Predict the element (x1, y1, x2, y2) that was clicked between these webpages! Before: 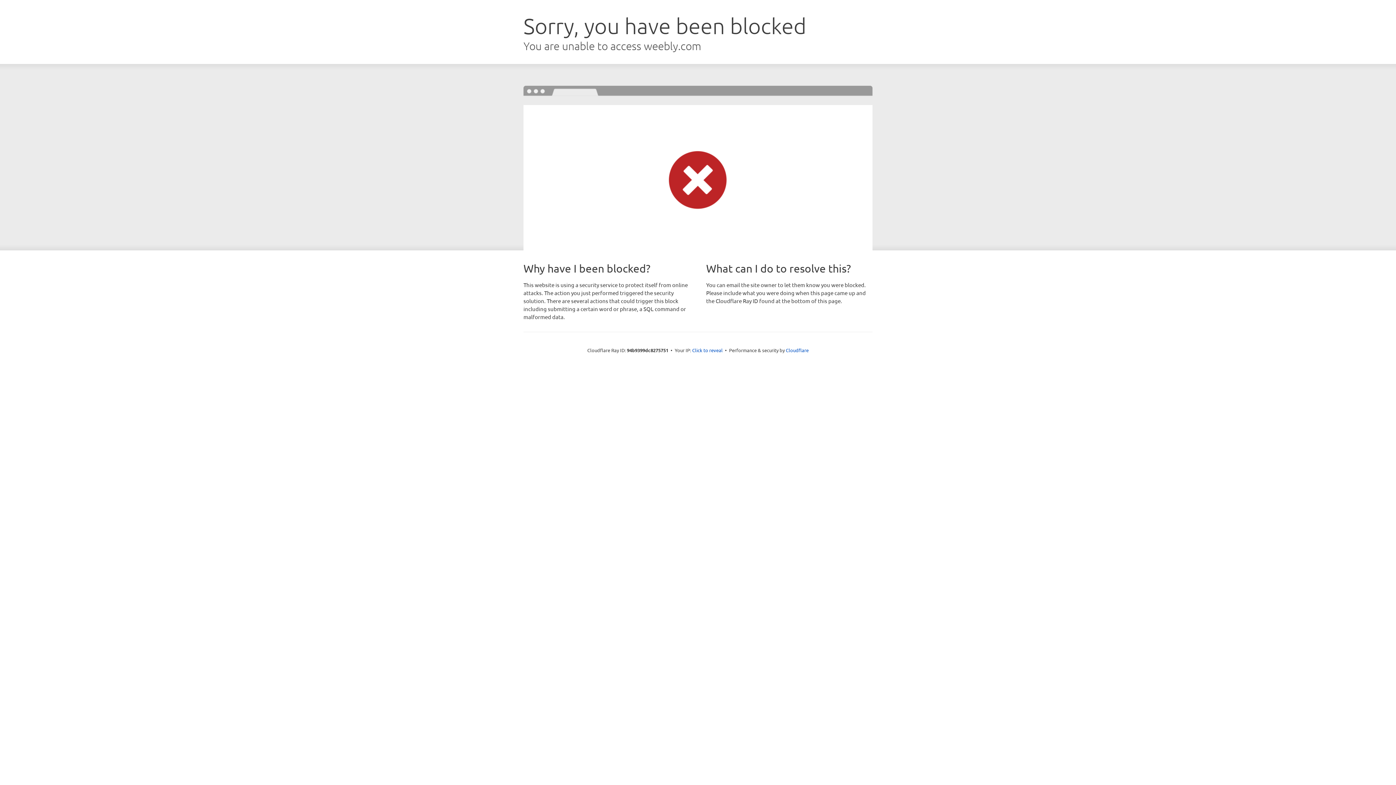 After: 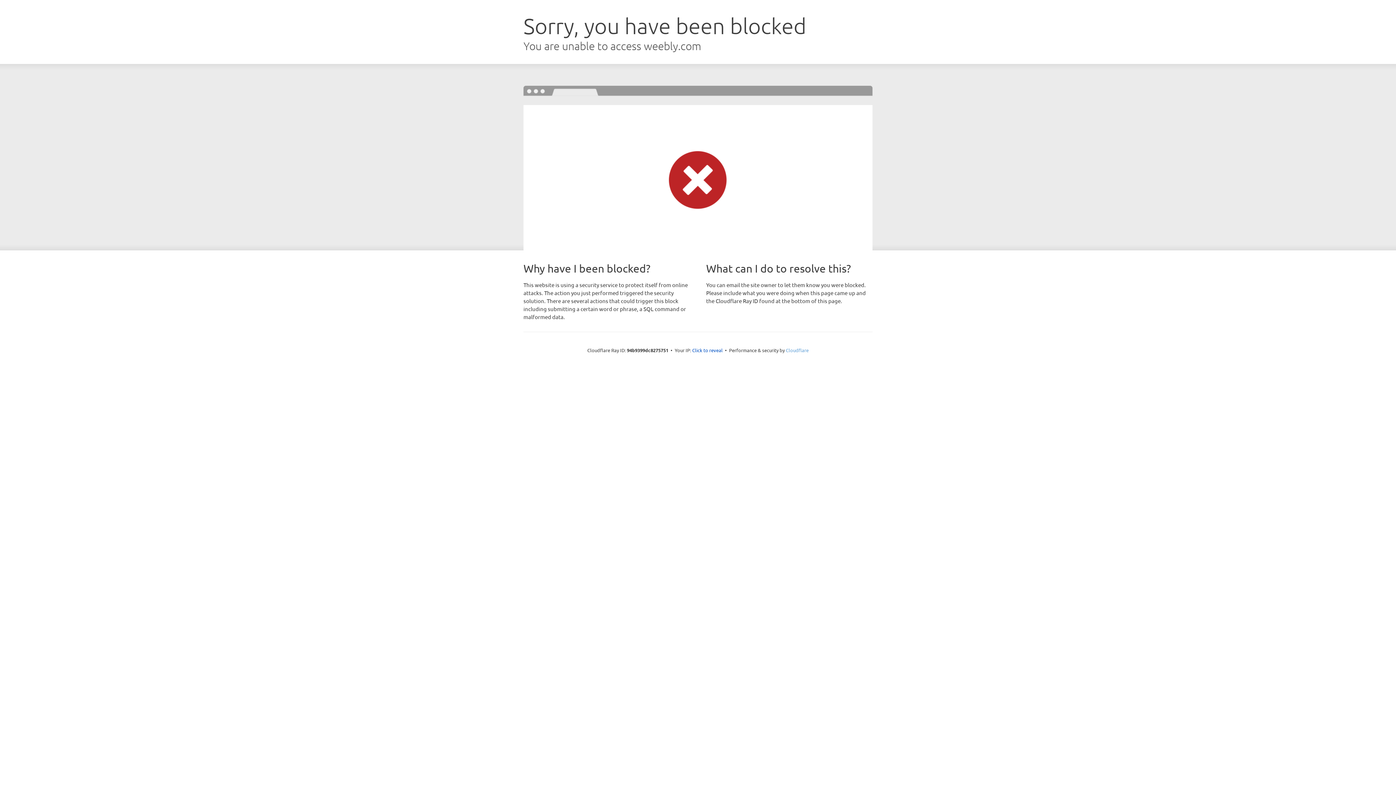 Action: label: Cloudflare bbox: (786, 347, 808, 353)